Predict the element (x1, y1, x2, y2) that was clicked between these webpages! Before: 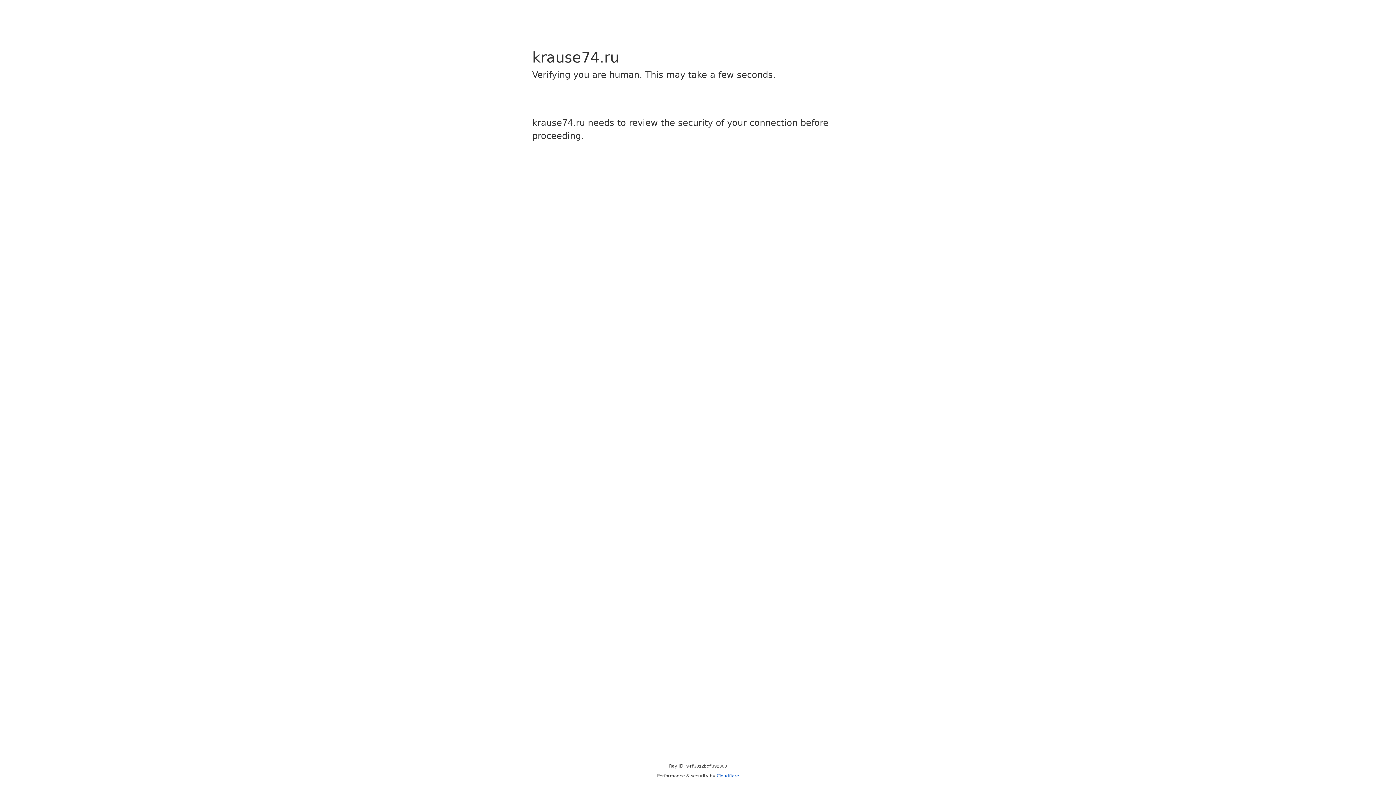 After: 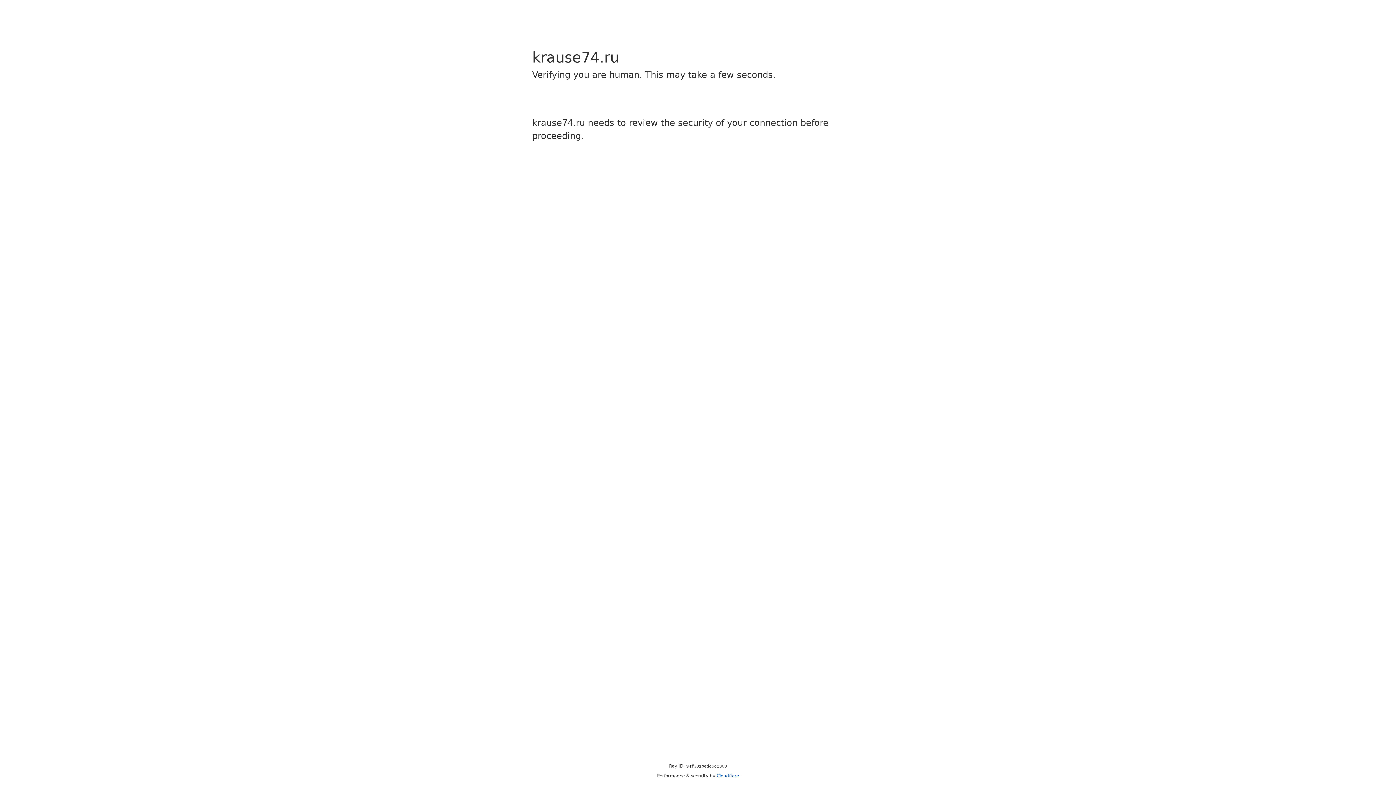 Action: label: Cloudflare bbox: (716, 773, 739, 778)